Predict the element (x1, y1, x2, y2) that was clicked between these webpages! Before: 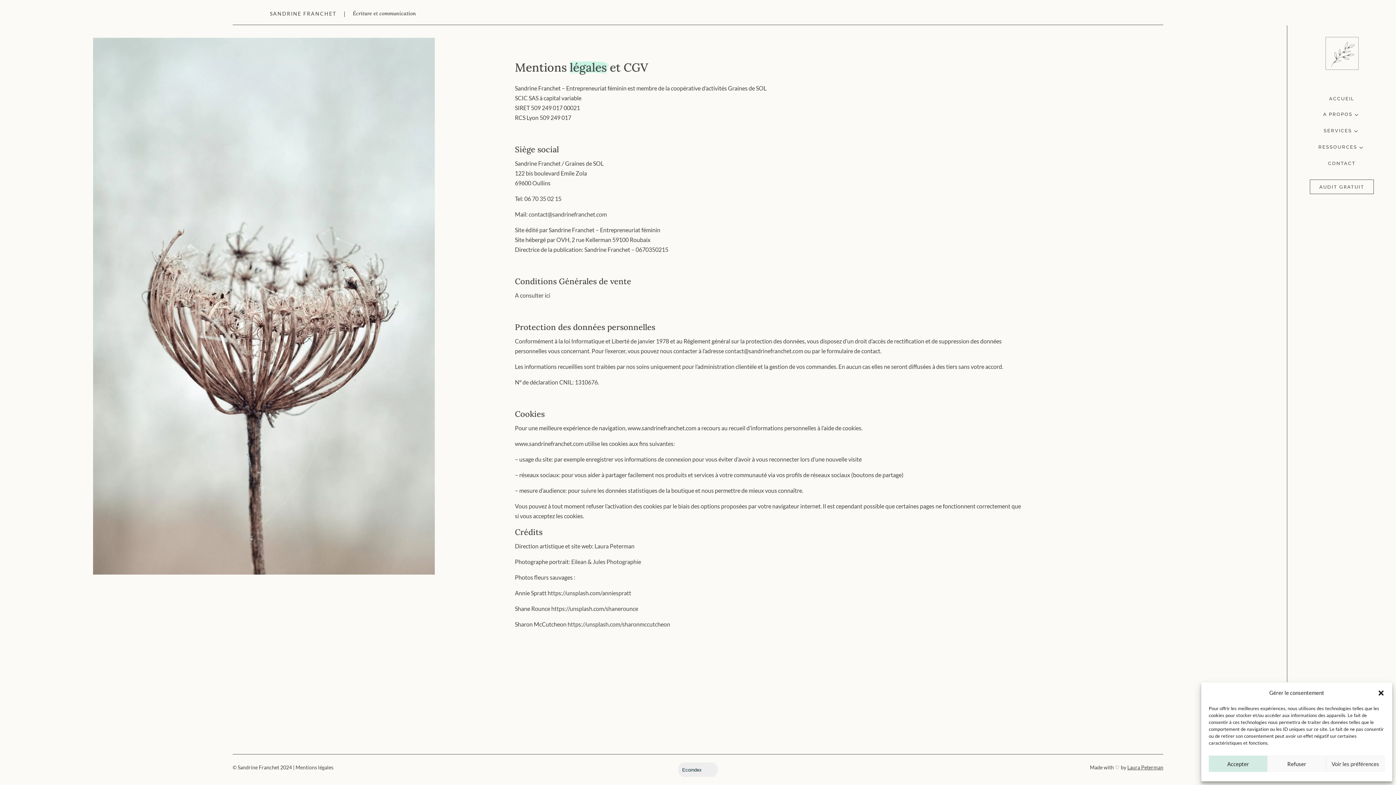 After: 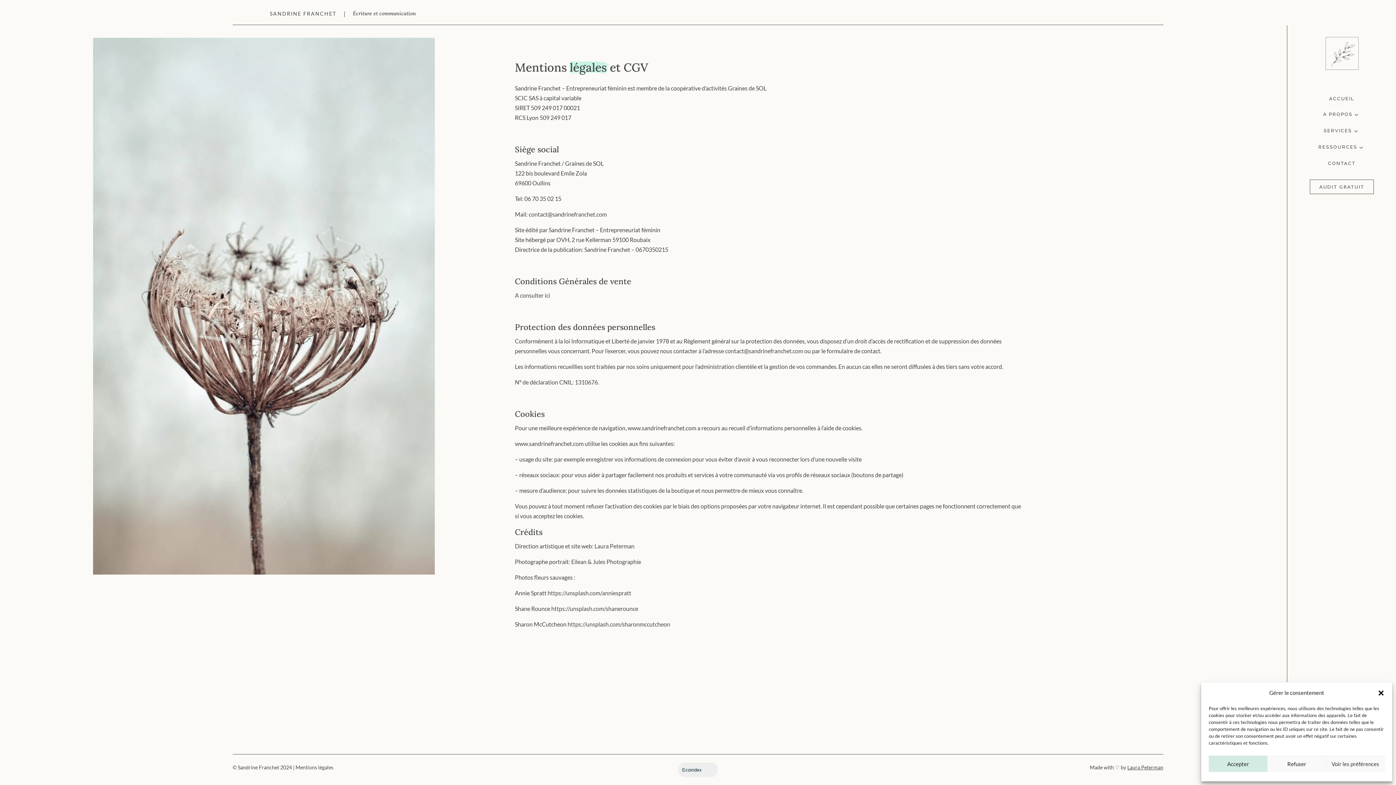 Action: label: Laura Peterman bbox: (1127, 764, 1163, 770)